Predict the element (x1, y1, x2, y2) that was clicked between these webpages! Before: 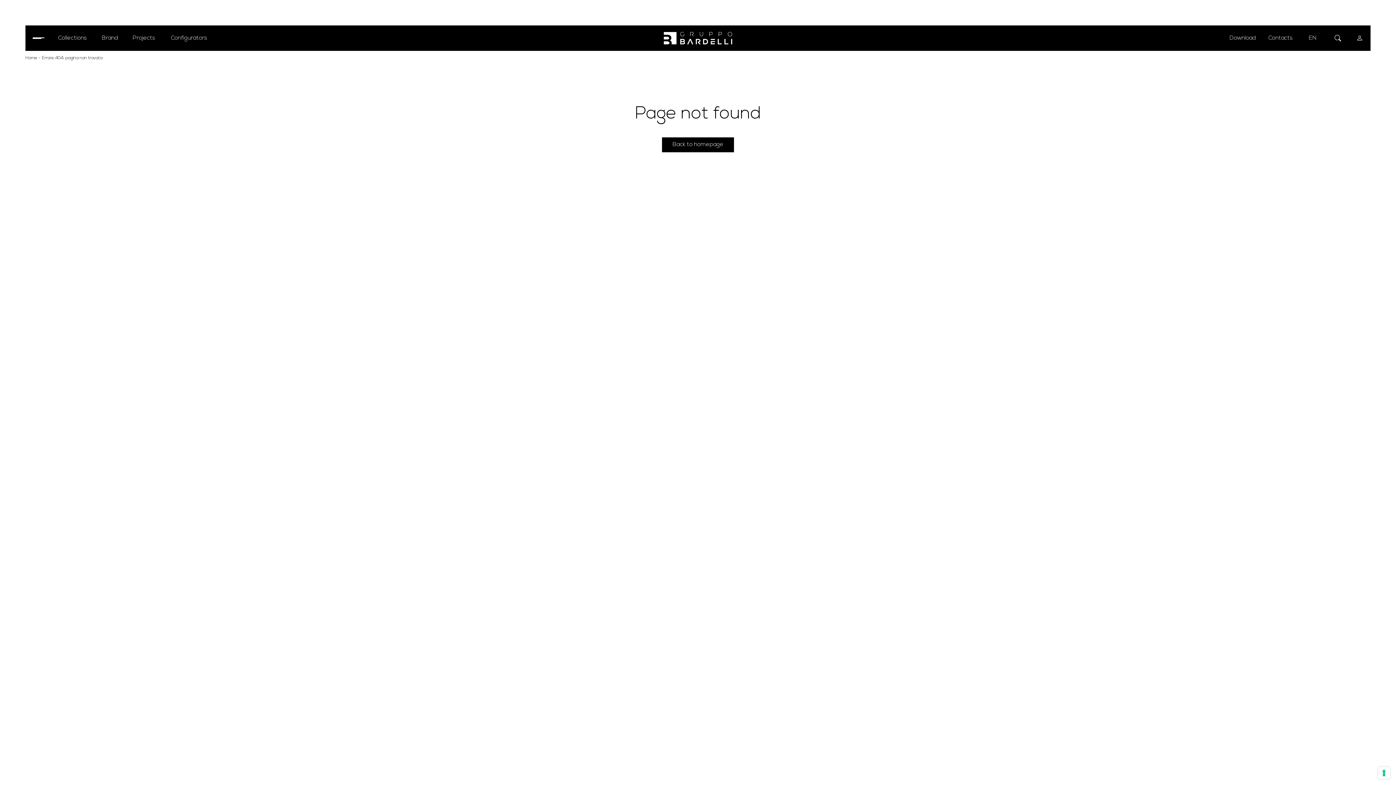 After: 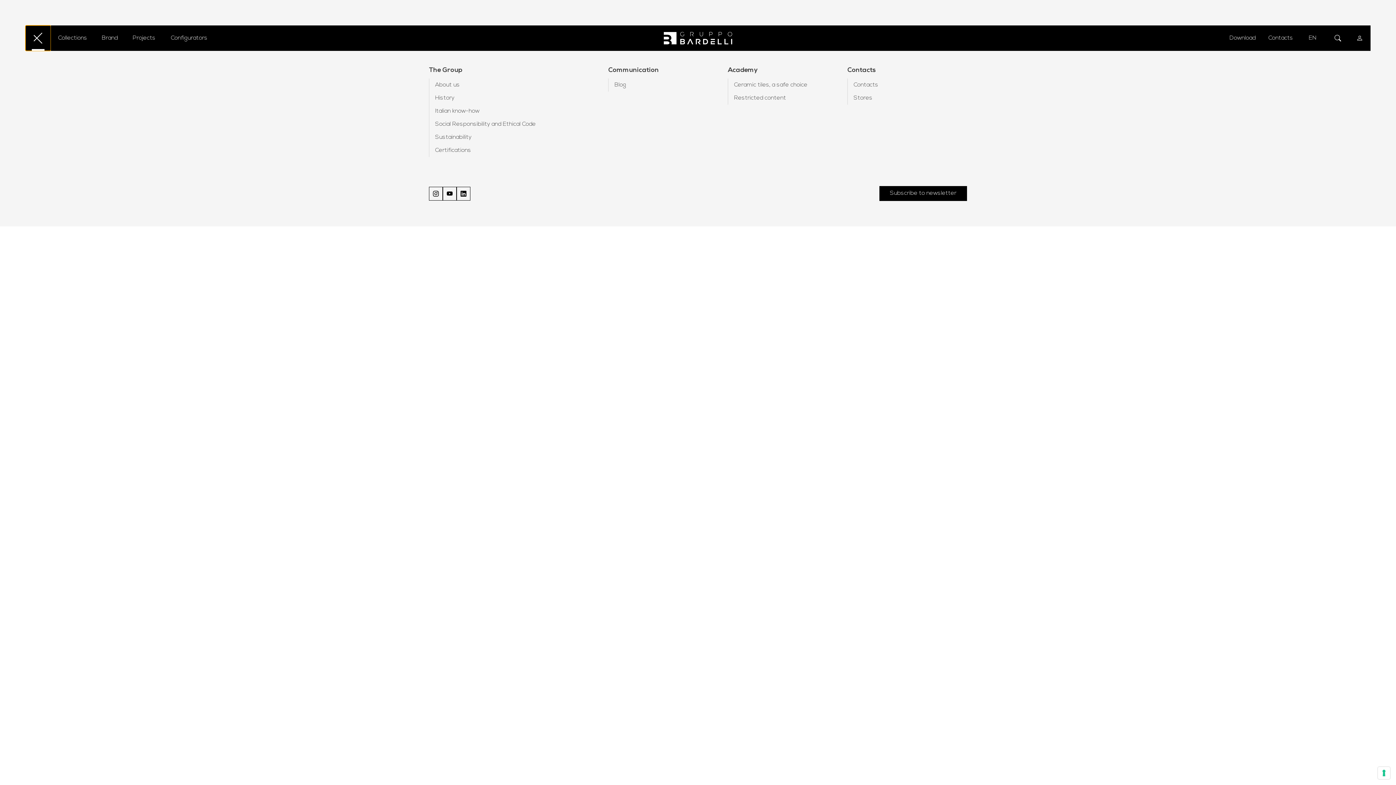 Action: bbox: (25, 25, 50, 50)